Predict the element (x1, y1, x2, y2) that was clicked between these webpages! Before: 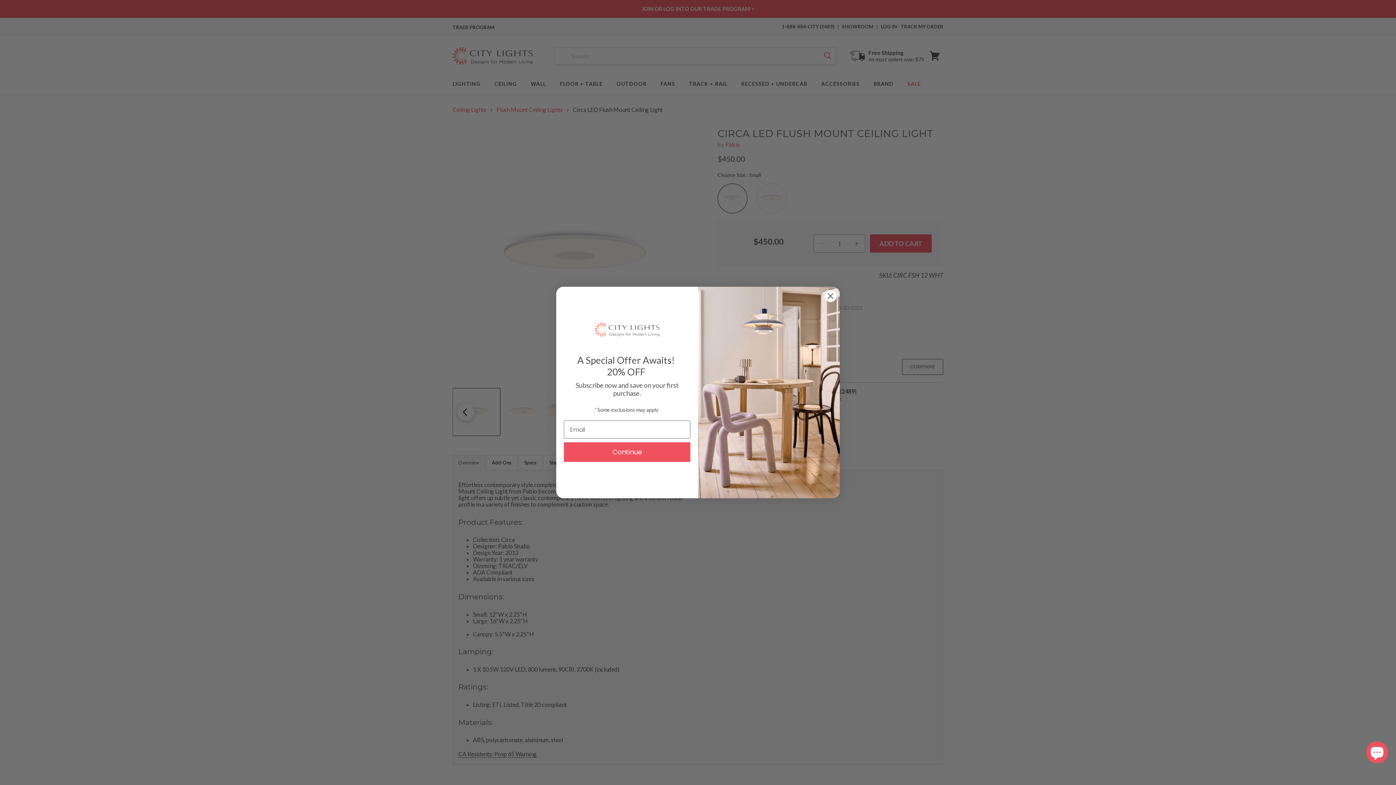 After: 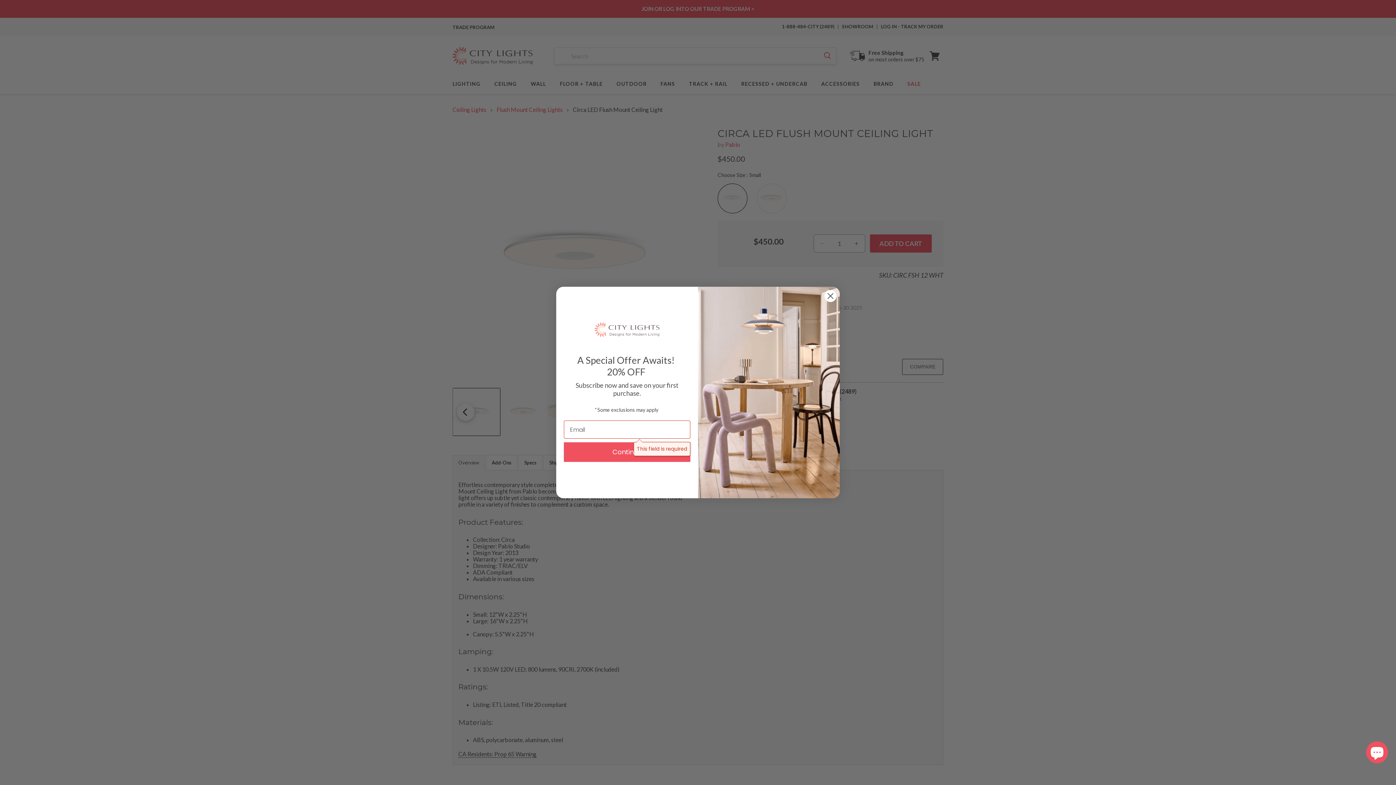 Action: bbox: (564, 442, 690, 462) label: Continue